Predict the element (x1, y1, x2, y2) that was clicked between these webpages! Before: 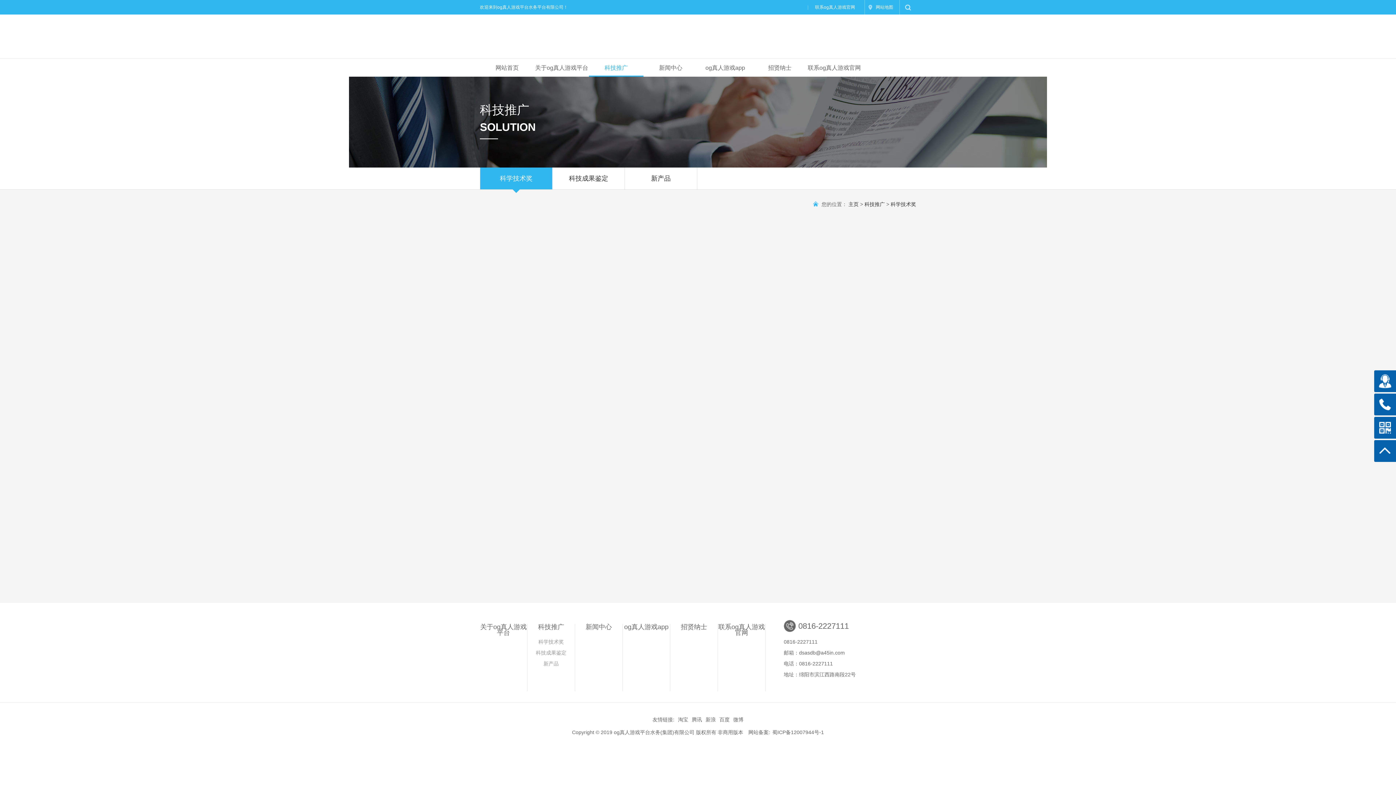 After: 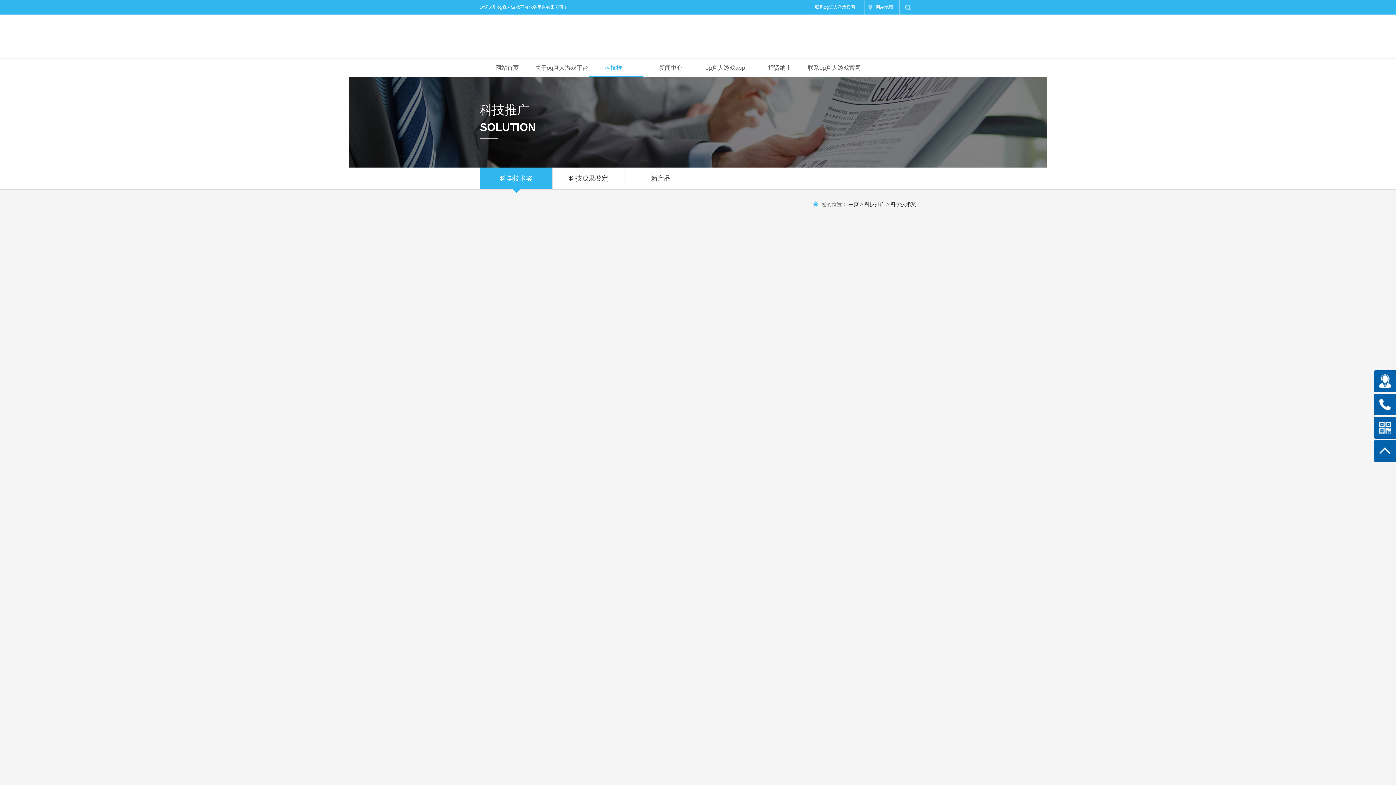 Action: bbox: (480, 323, 916, 384) label: 02-03
2025
重大调整！新版《江苏省科学技术奖励办法》发布
　　第二十八条省科学技术奖励工作实行科研诚信审核制度。省科学技术行政部门应当建立提名者、评审委员、评审专家、候选者的科研诚信严重失信行为数据库。　　涉及国家安全的保密项目，应当严格遵守国家保密法律法规...